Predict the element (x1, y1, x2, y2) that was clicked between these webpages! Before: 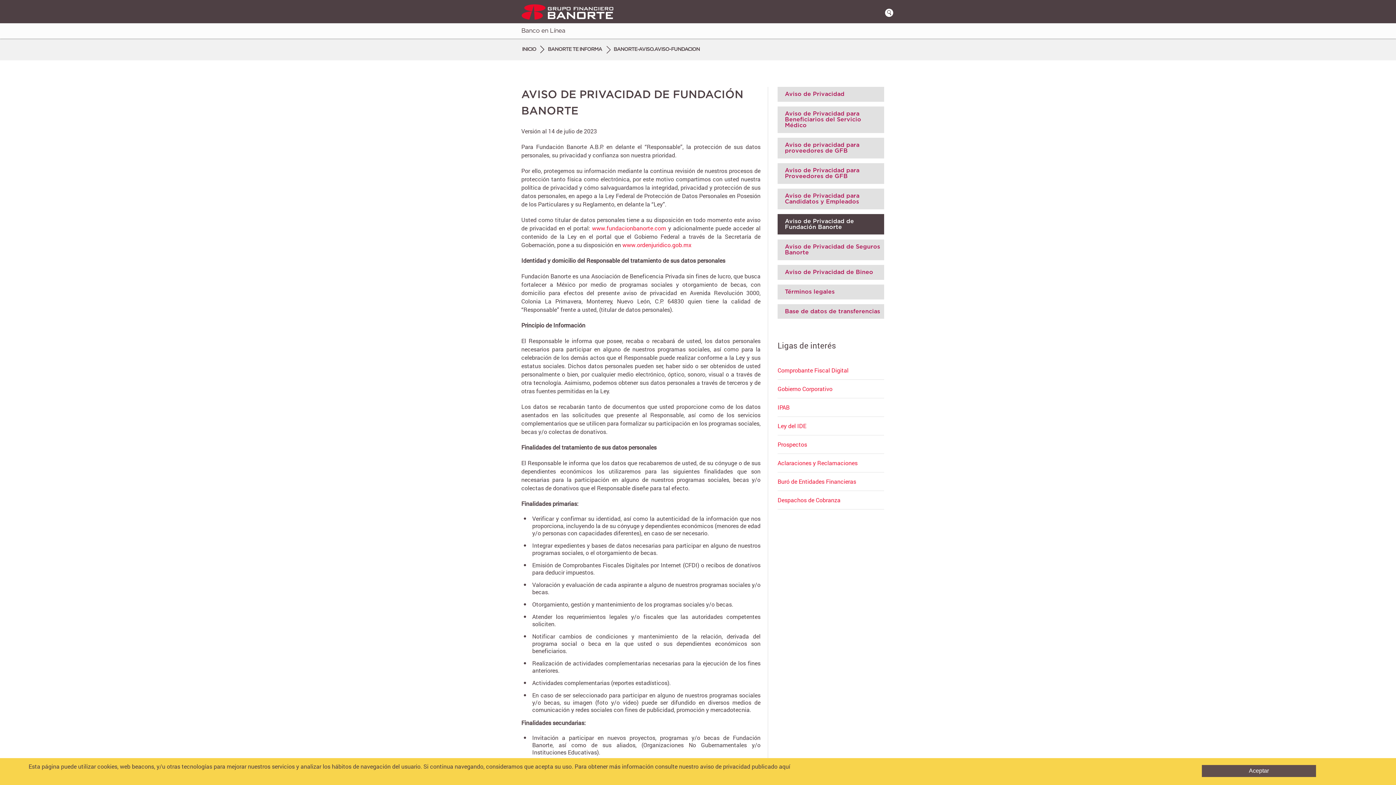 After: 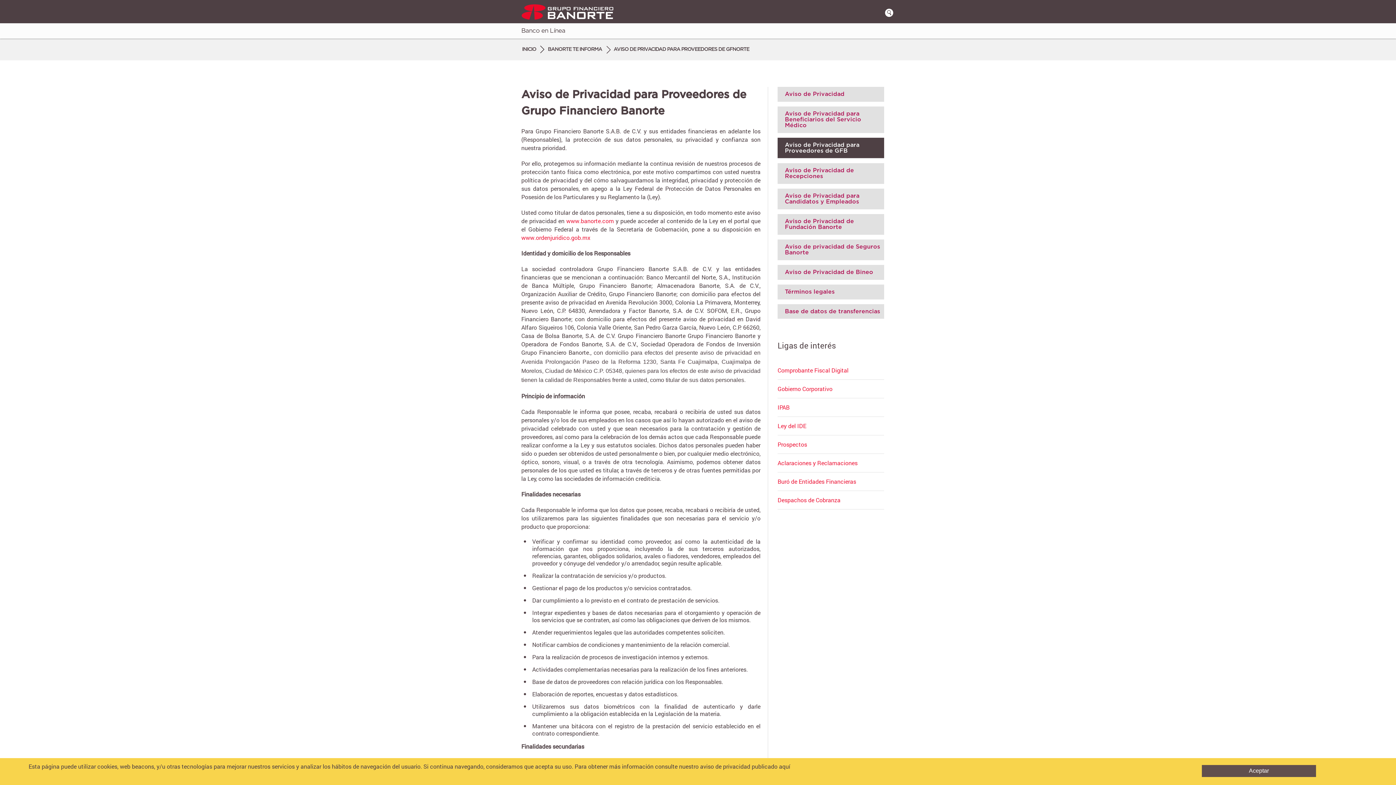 Action: bbox: (785, 142, 882, 153) label: Aviso de privacidad para proveedores de GFB